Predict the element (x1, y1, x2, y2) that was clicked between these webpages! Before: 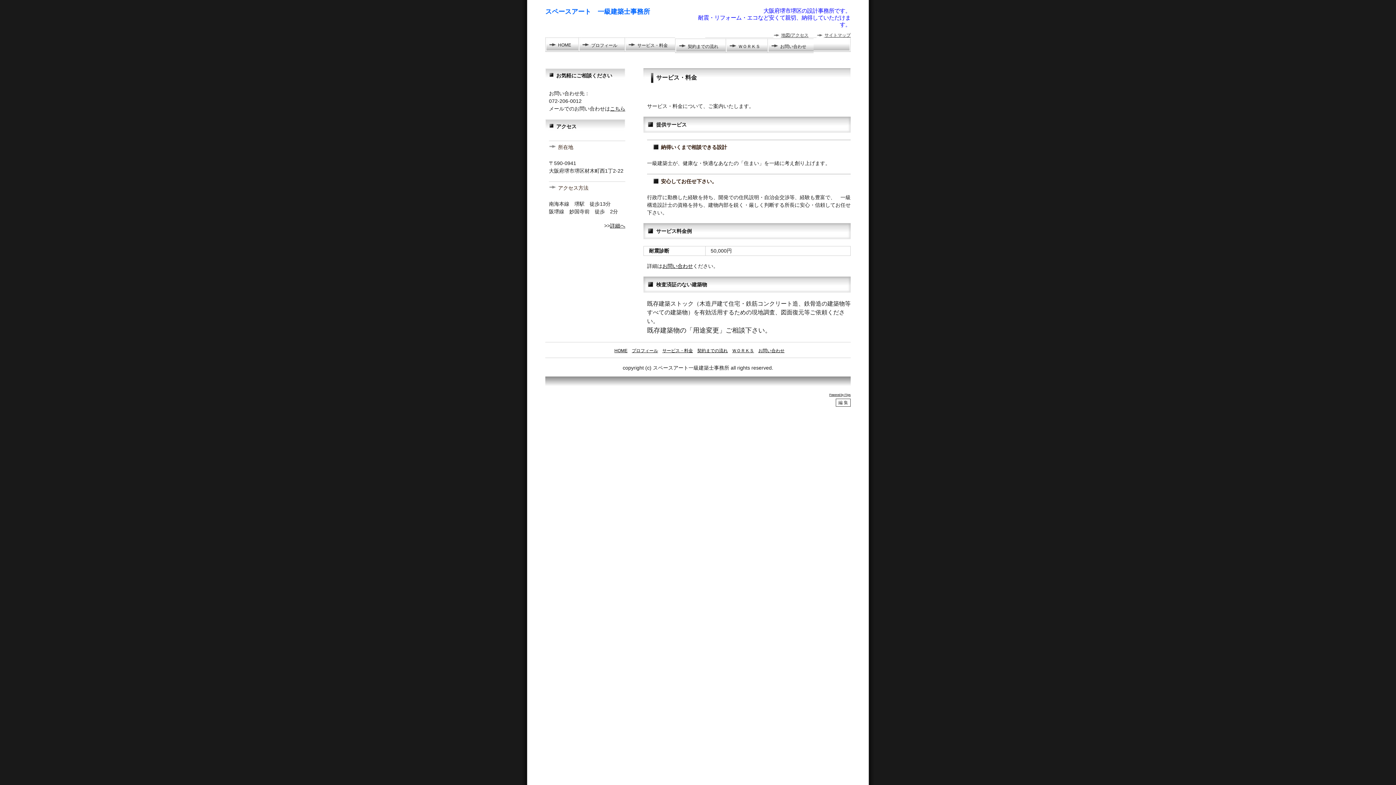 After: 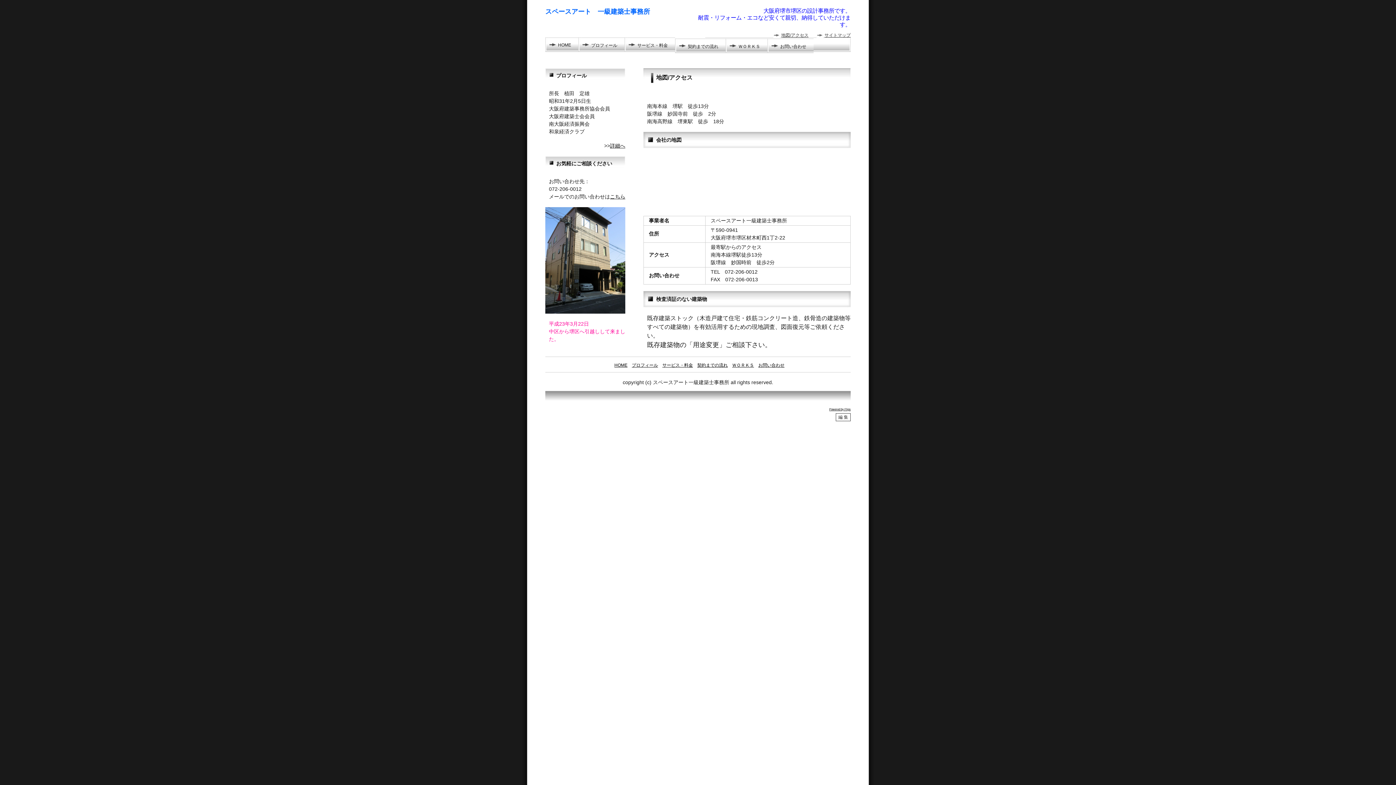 Action: label: 詳細へ bbox: (610, 222, 625, 228)